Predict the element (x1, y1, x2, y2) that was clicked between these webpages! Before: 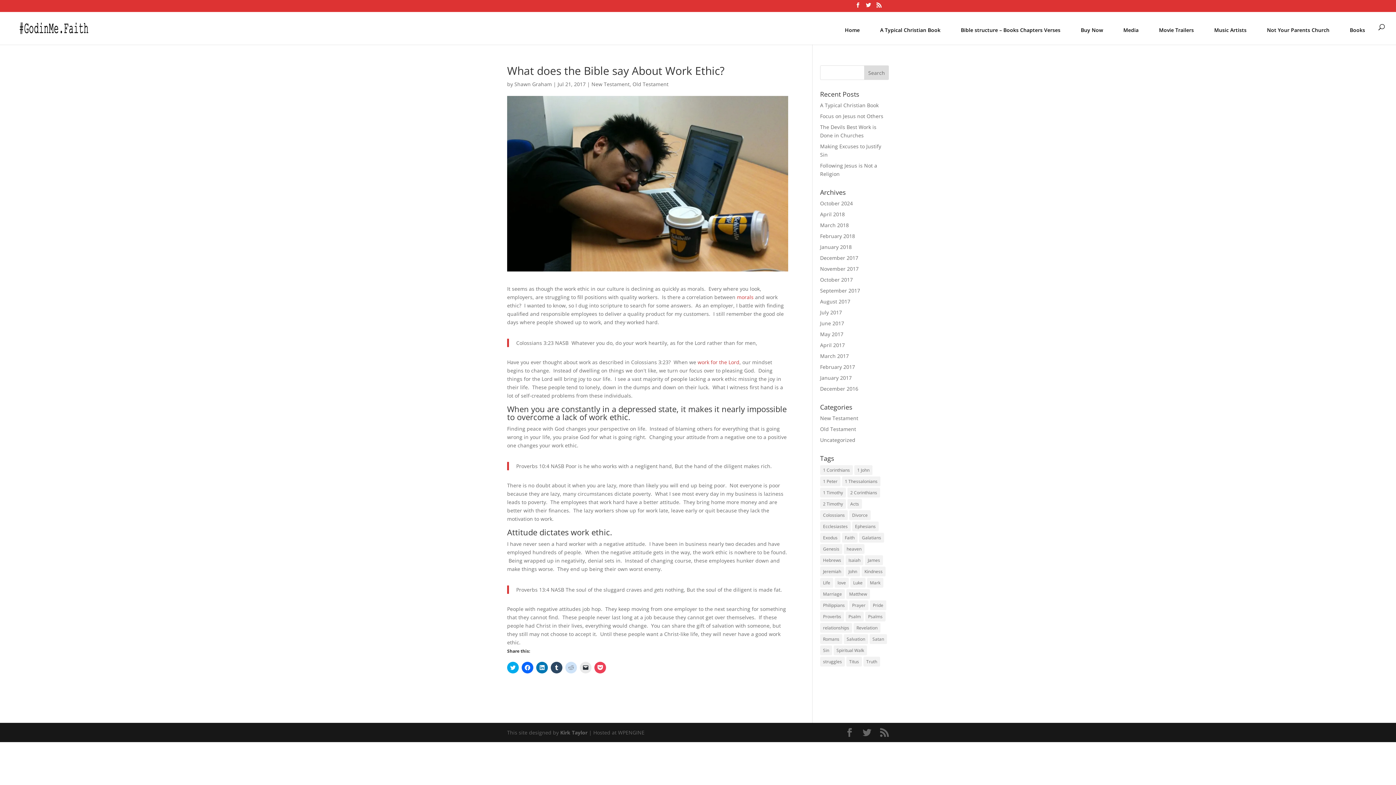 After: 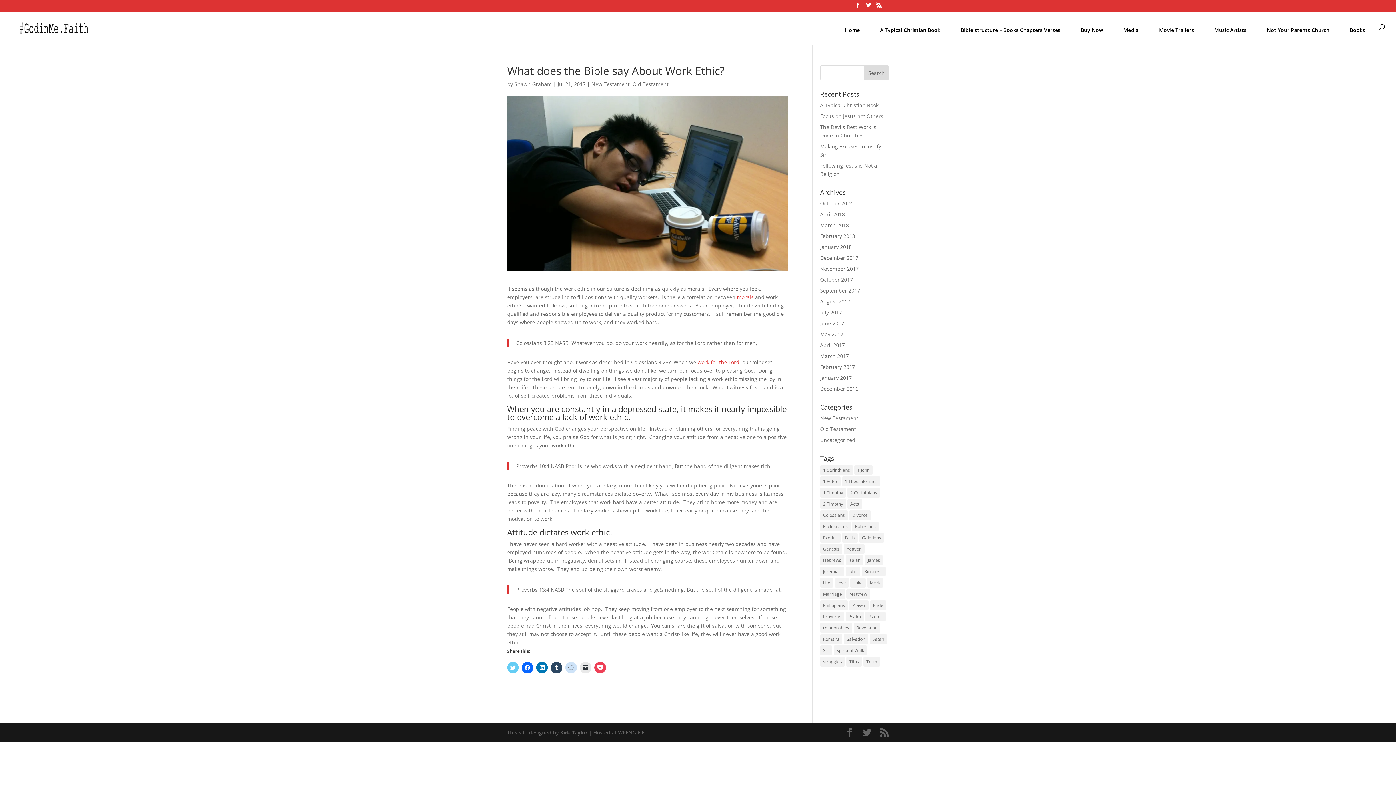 Action: bbox: (507, 662, 518, 673) label: Click to share on Twitter (Opens in new window)